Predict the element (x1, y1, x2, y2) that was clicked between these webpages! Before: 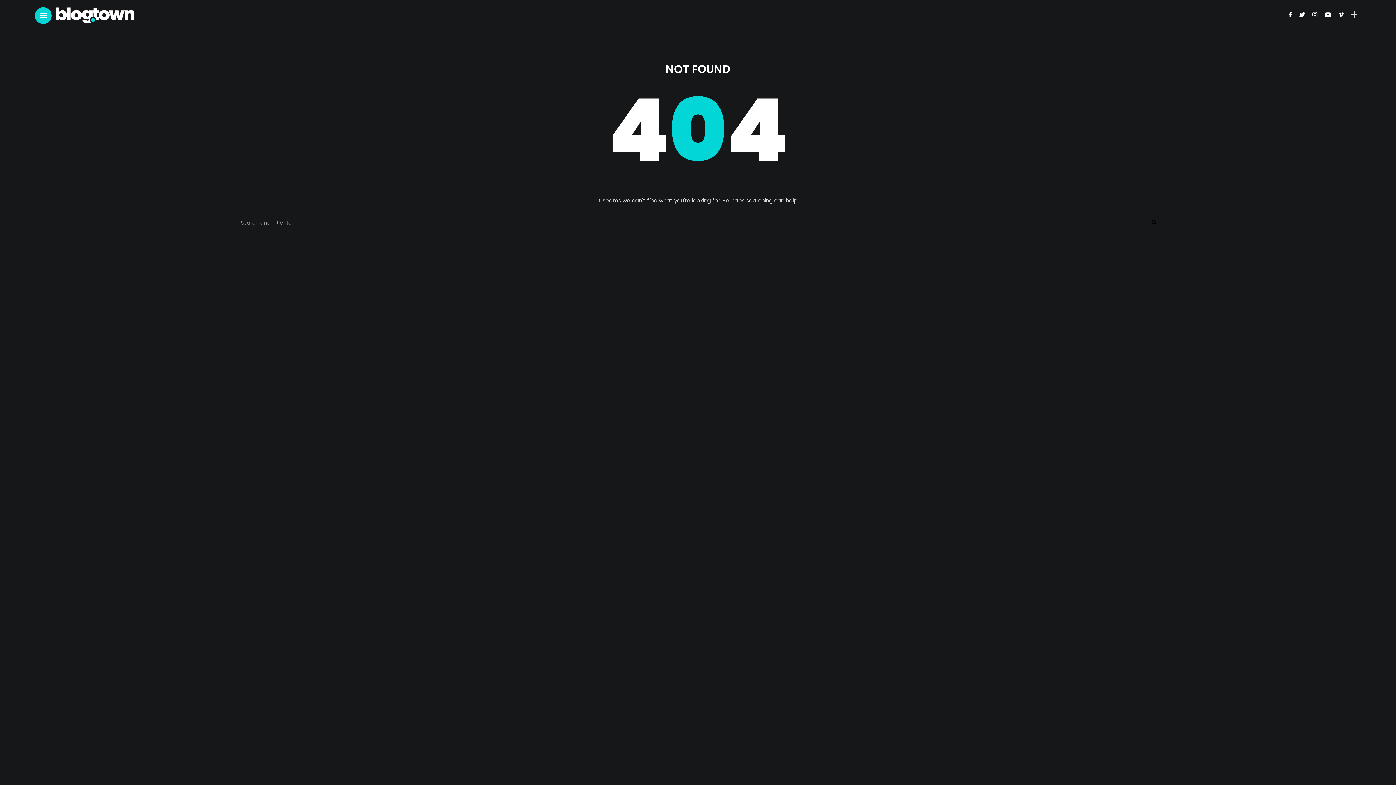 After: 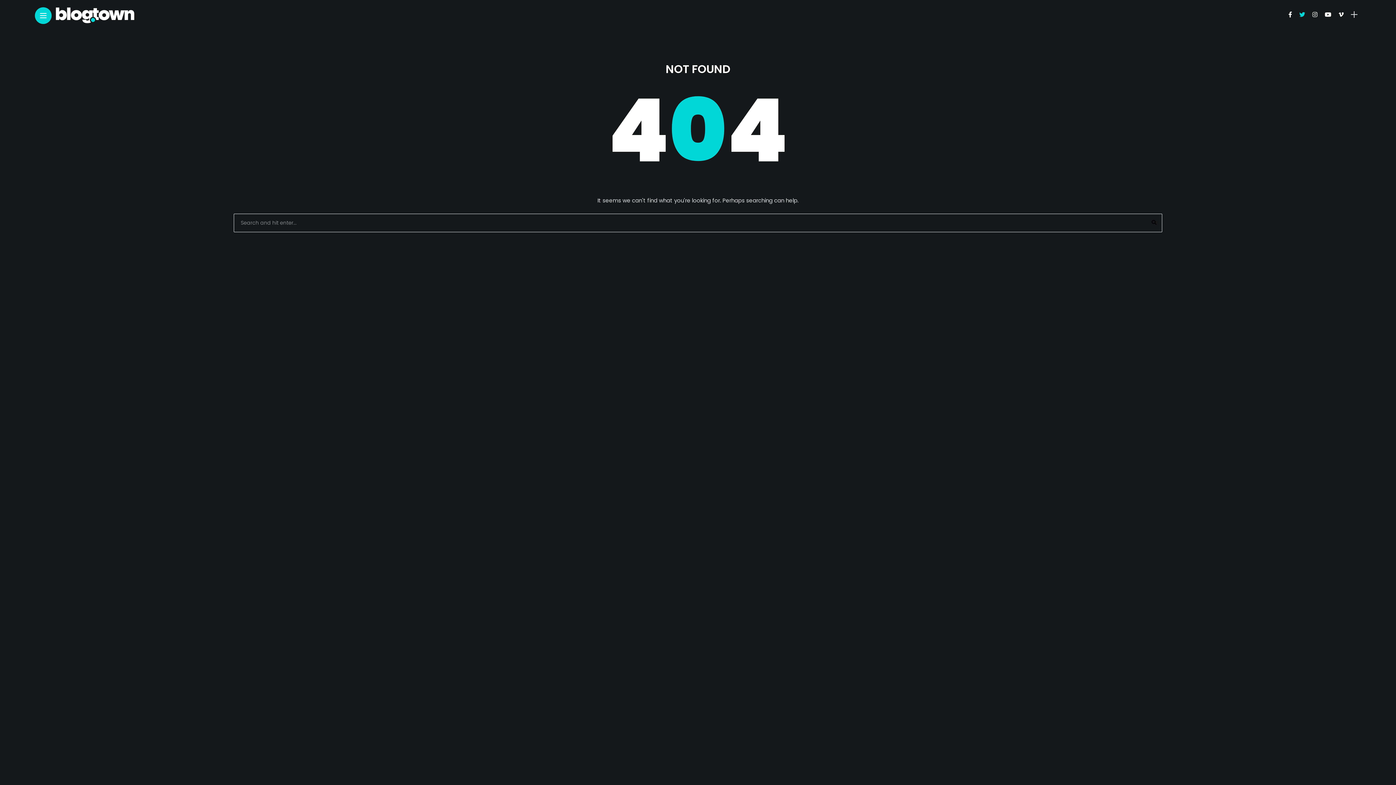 Action: bbox: (1299, 10, 1305, 18)